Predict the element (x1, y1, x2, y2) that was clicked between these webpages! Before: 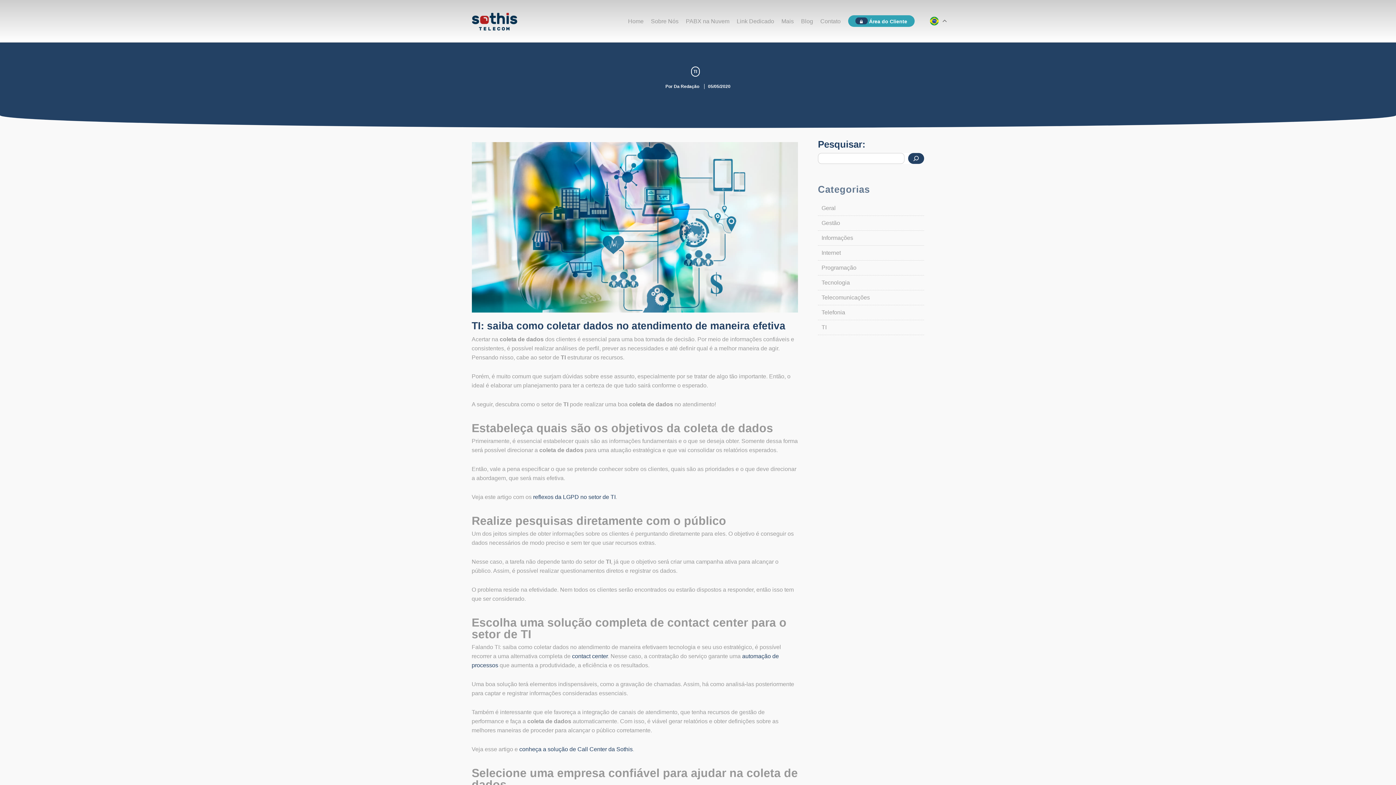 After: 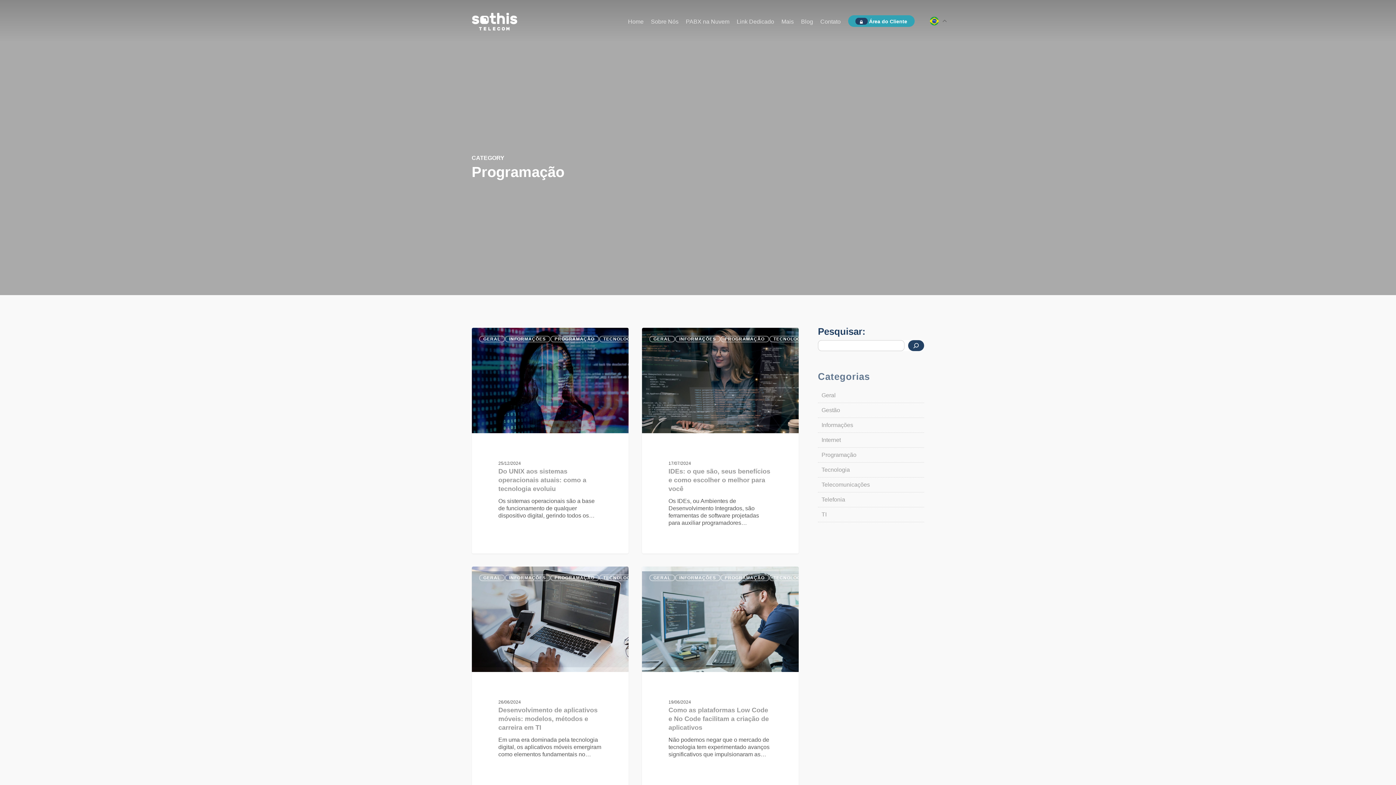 Action: bbox: (821, 264, 920, 271) label: Programação